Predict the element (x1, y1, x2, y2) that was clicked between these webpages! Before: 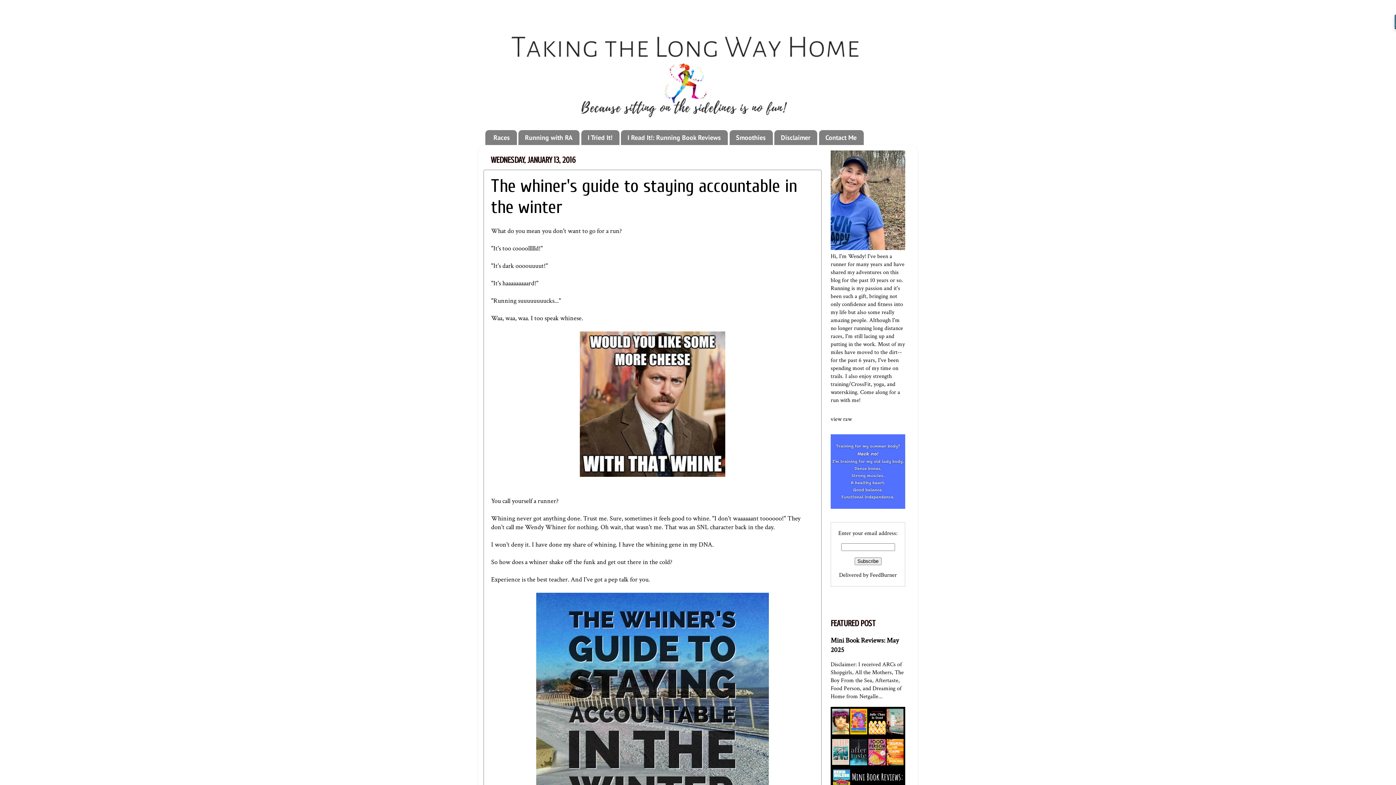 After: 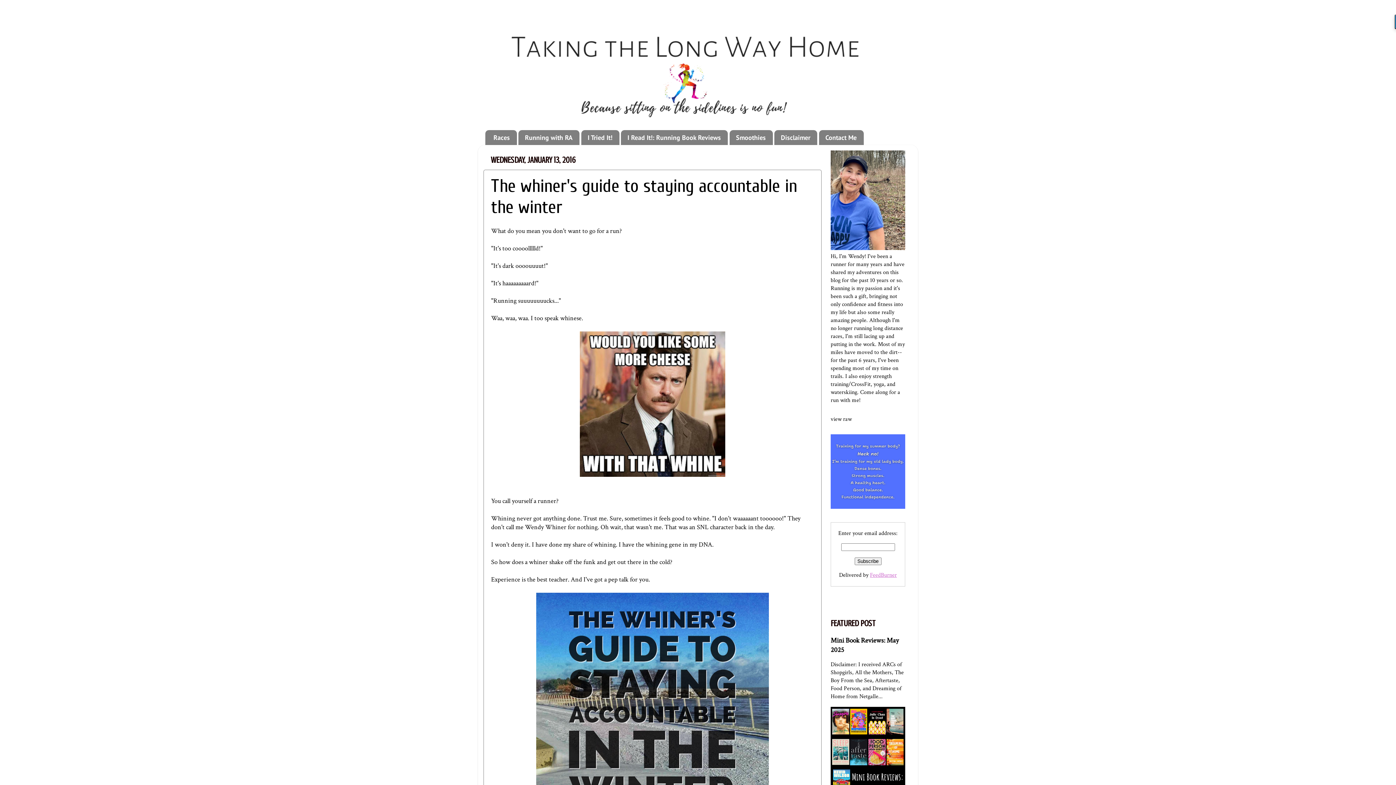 Action: bbox: (870, 571, 897, 579) label: FeedBurner